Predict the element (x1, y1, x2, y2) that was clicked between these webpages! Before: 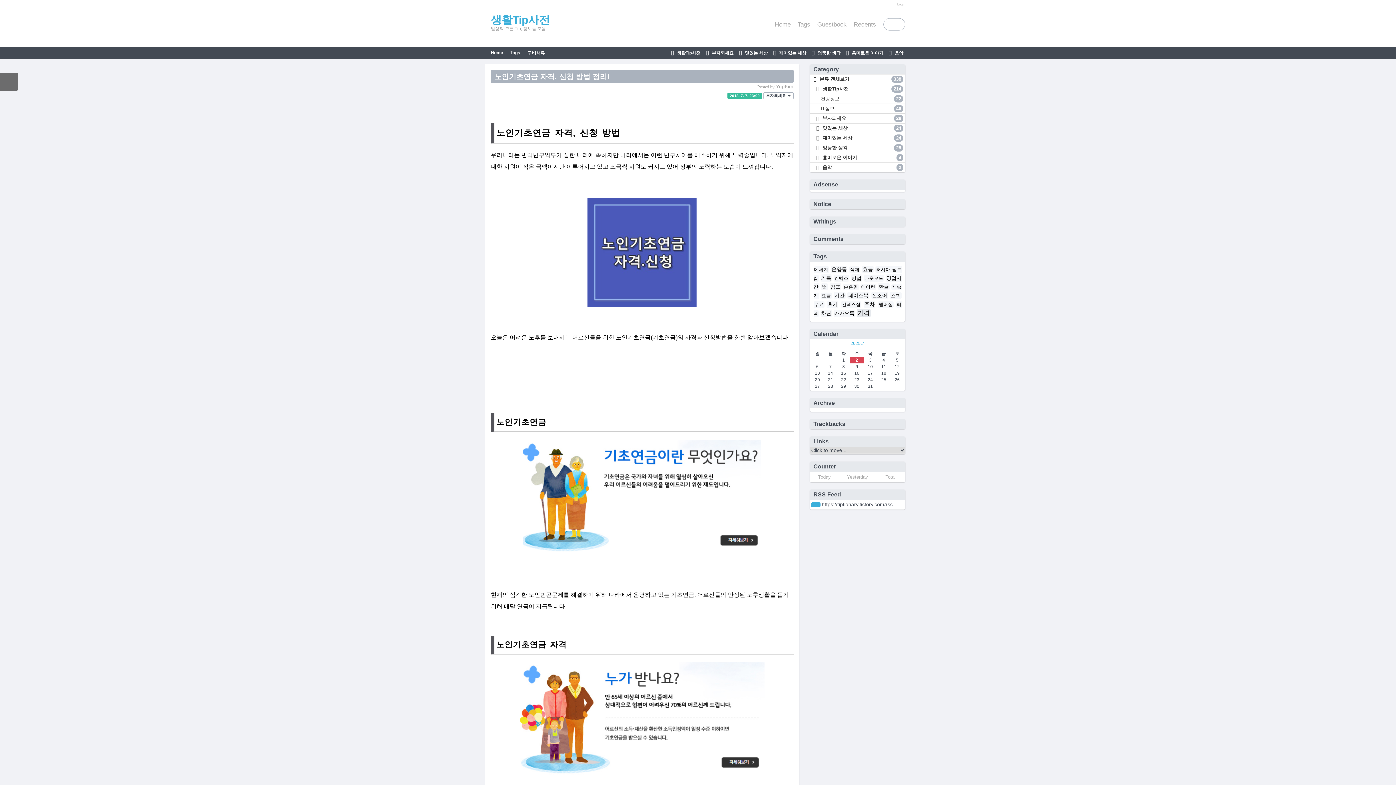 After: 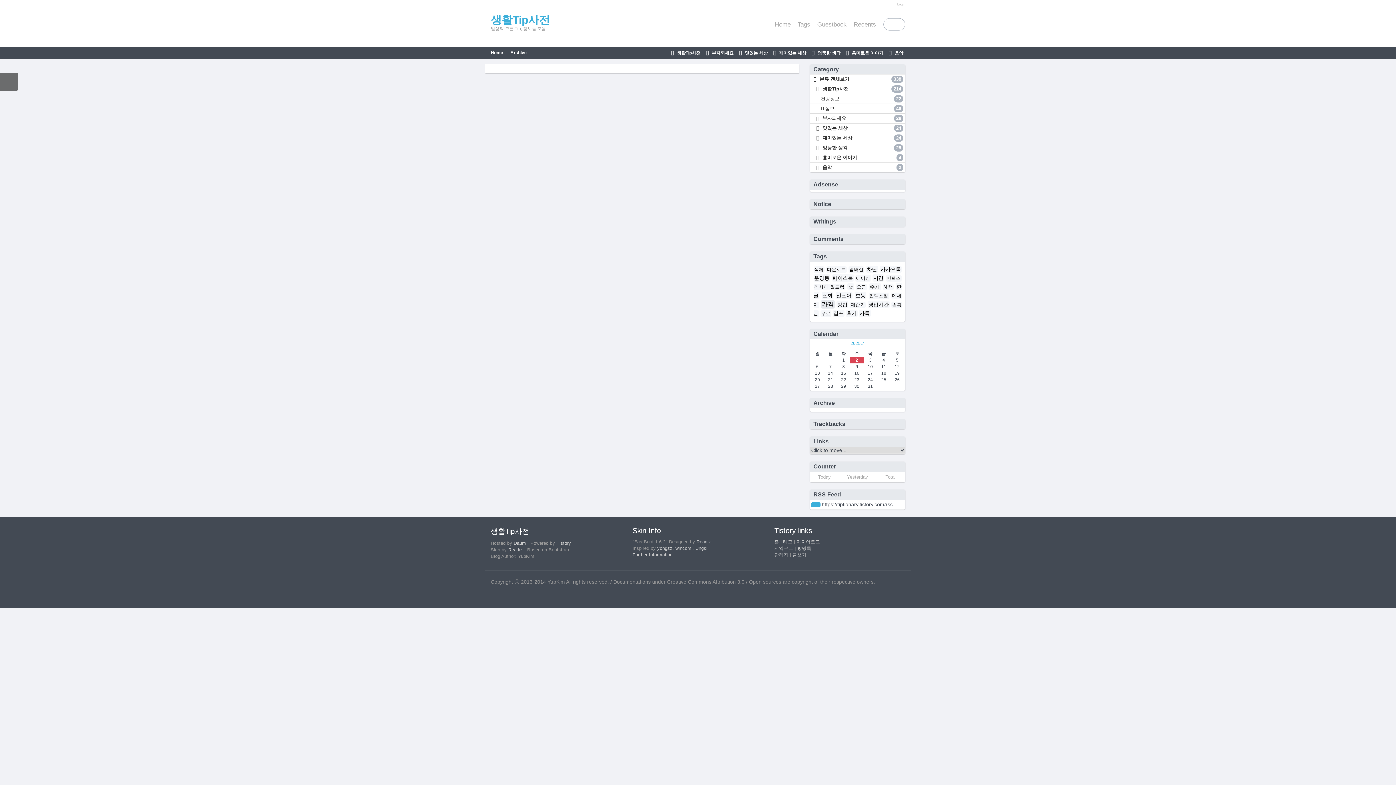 Action: bbox: (850, 340, 864, 346) label: 2025.7